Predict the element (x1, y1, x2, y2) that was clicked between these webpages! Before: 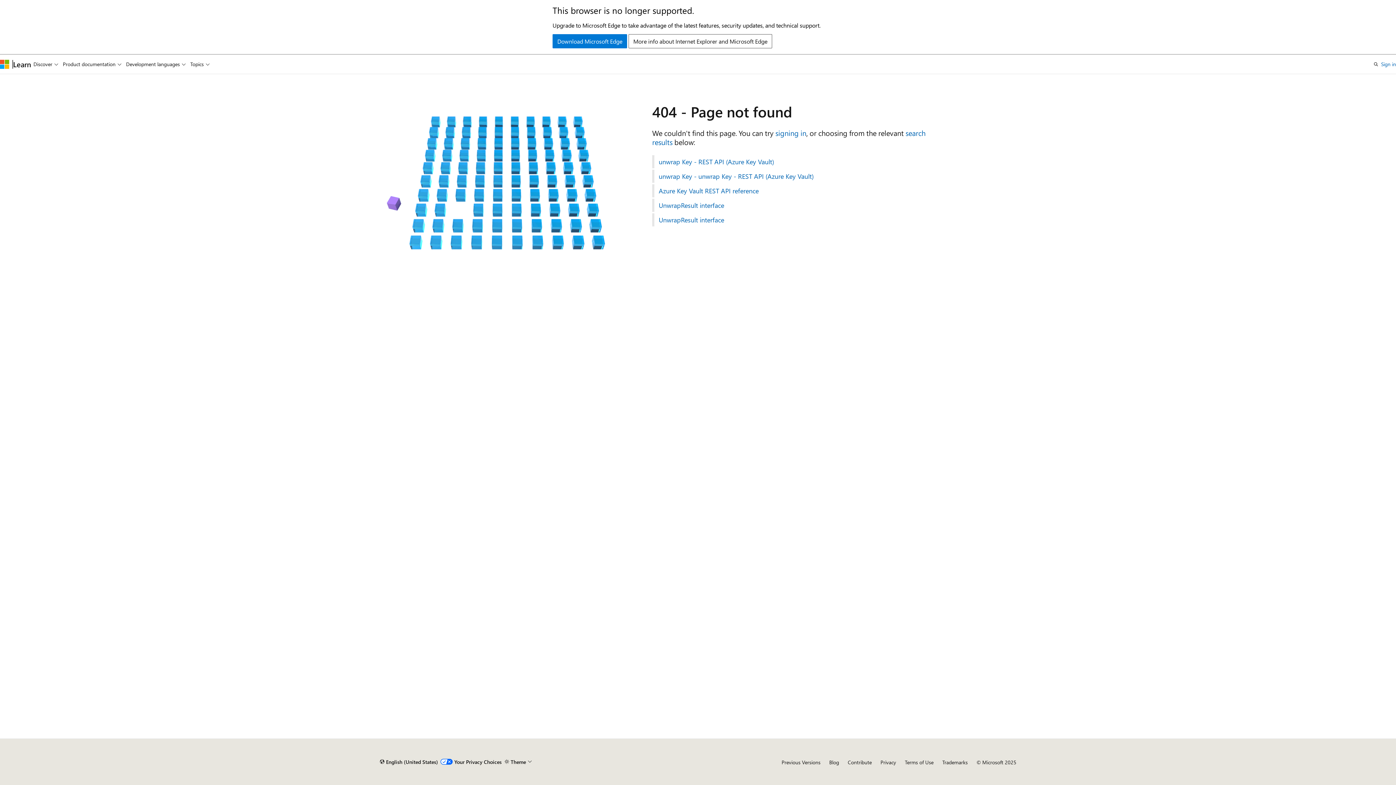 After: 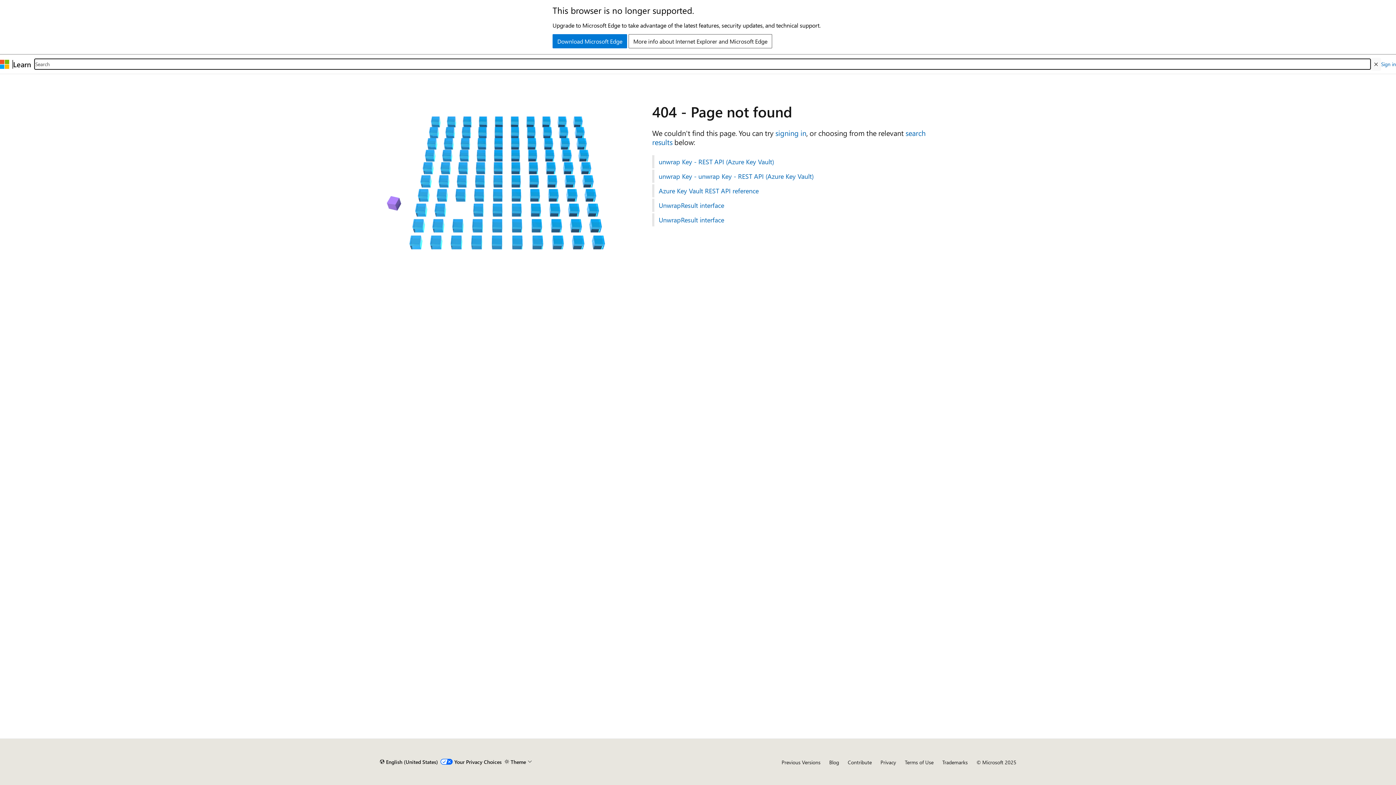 Action: bbox: (1371, 57, 1381, 70) label: Open search